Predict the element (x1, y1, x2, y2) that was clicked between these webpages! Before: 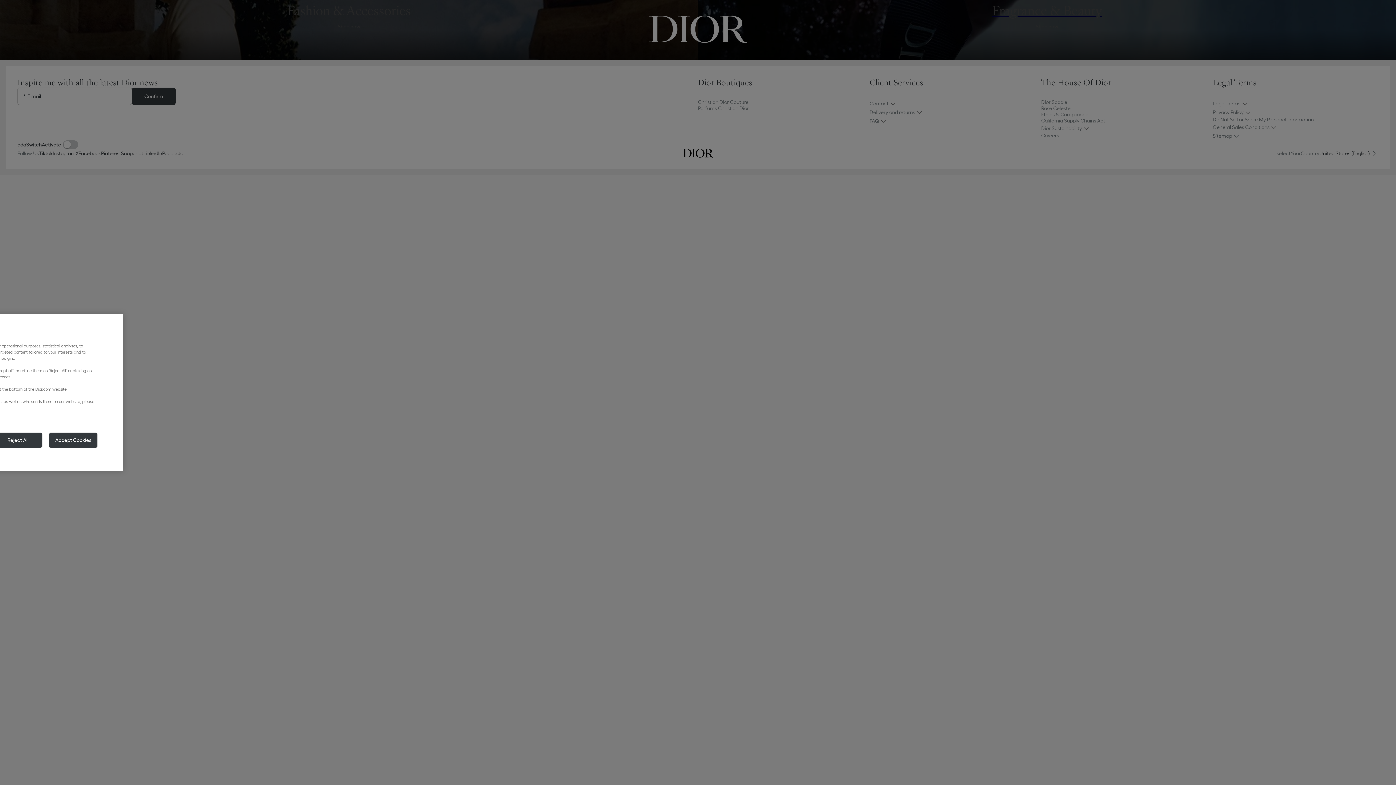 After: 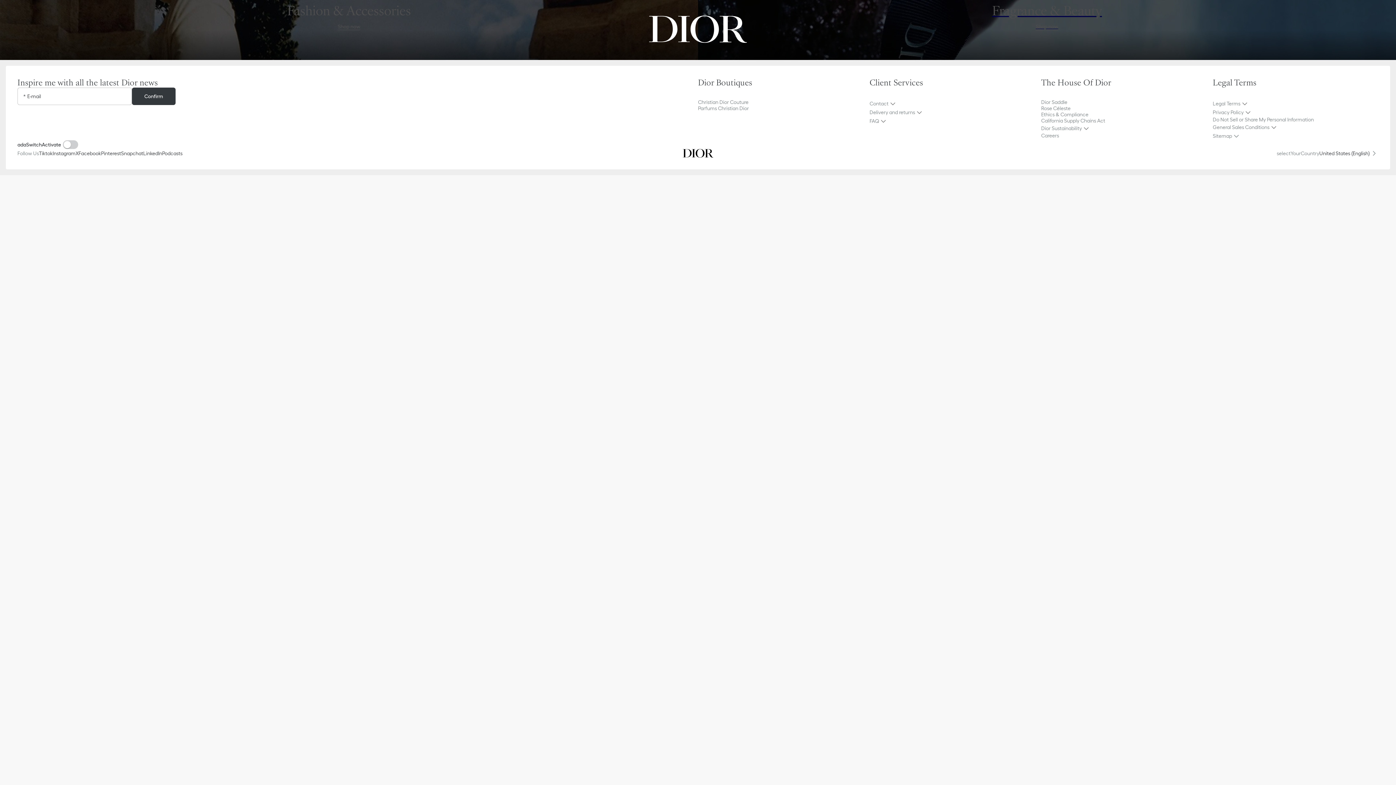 Action: bbox: (48, 432, 97, 448) label: Accept Cookies